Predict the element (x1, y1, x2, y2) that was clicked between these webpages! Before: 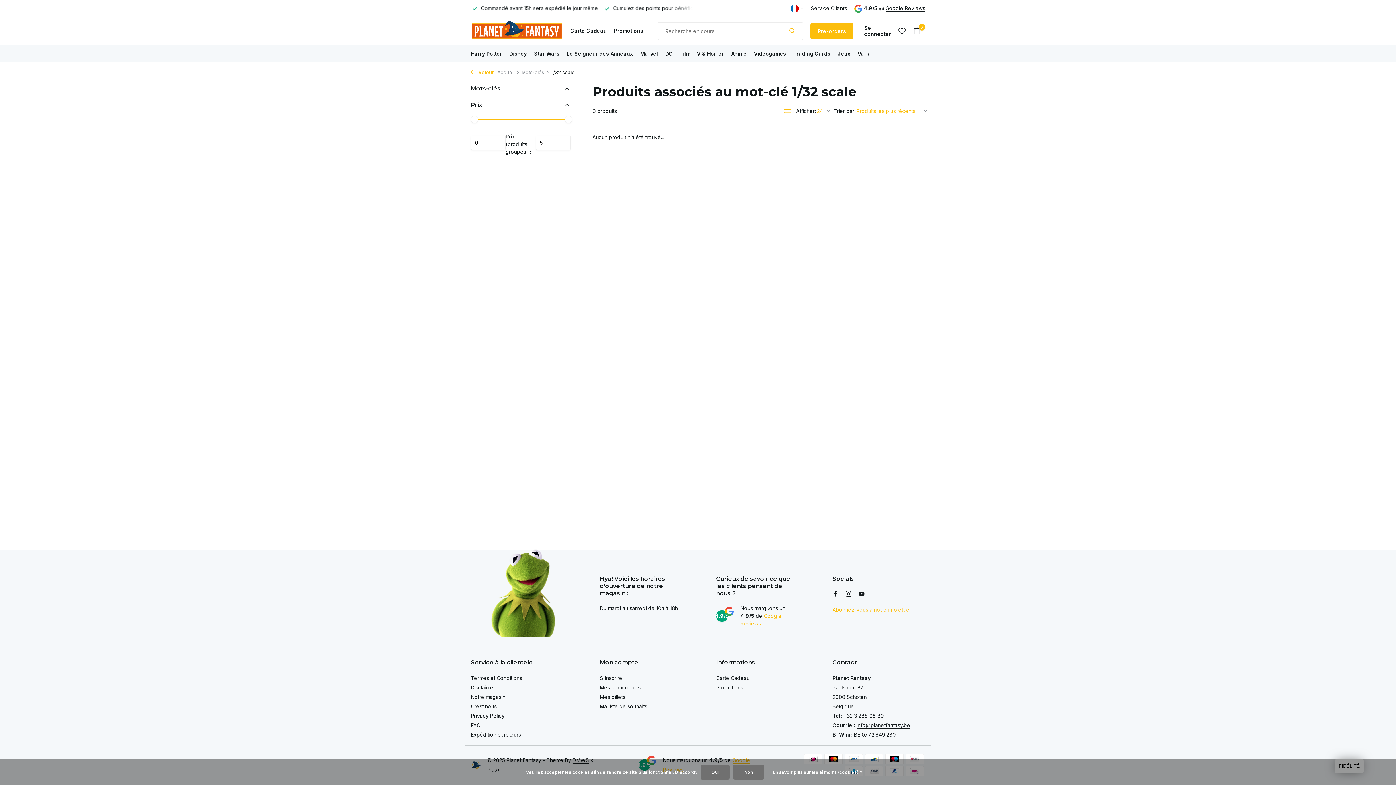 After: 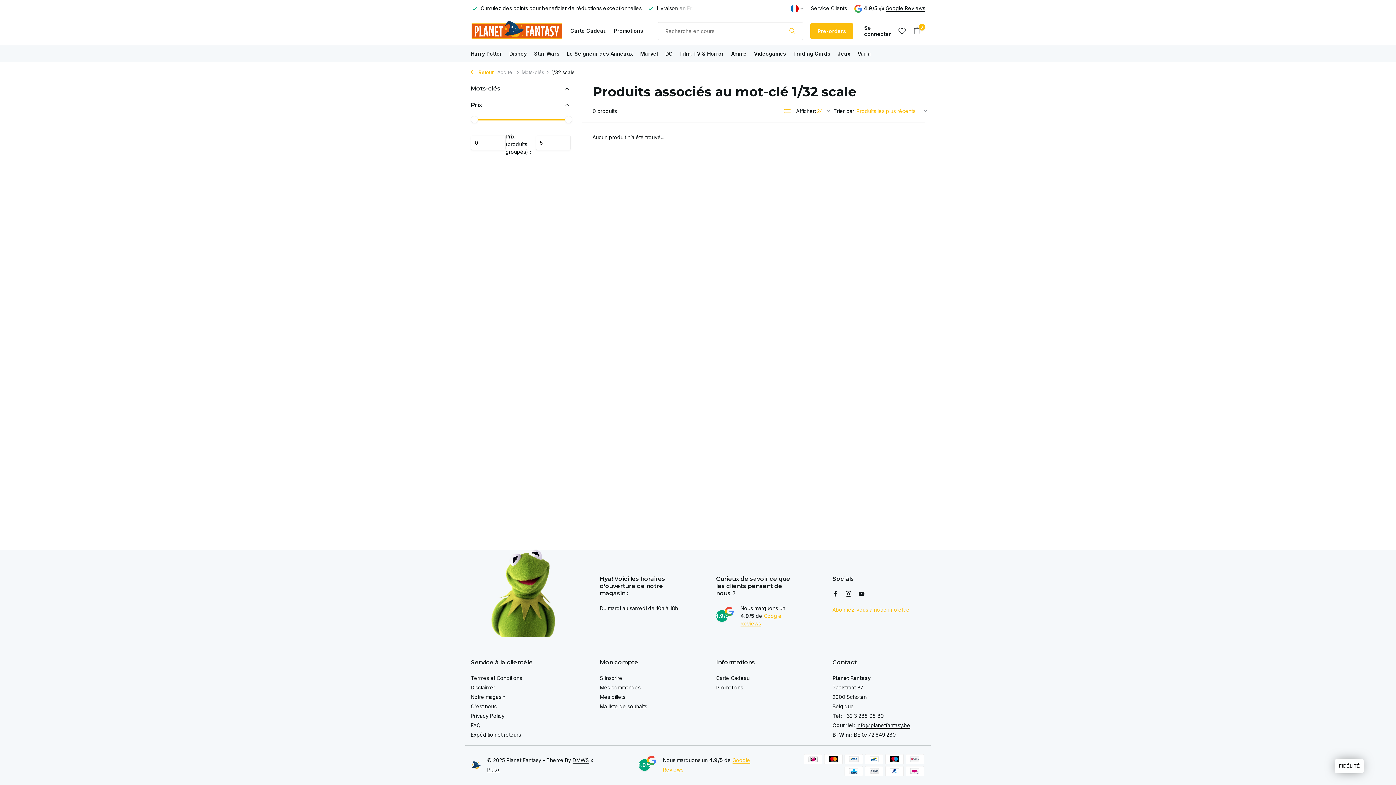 Action: label: Non bbox: (733, 765, 764, 780)